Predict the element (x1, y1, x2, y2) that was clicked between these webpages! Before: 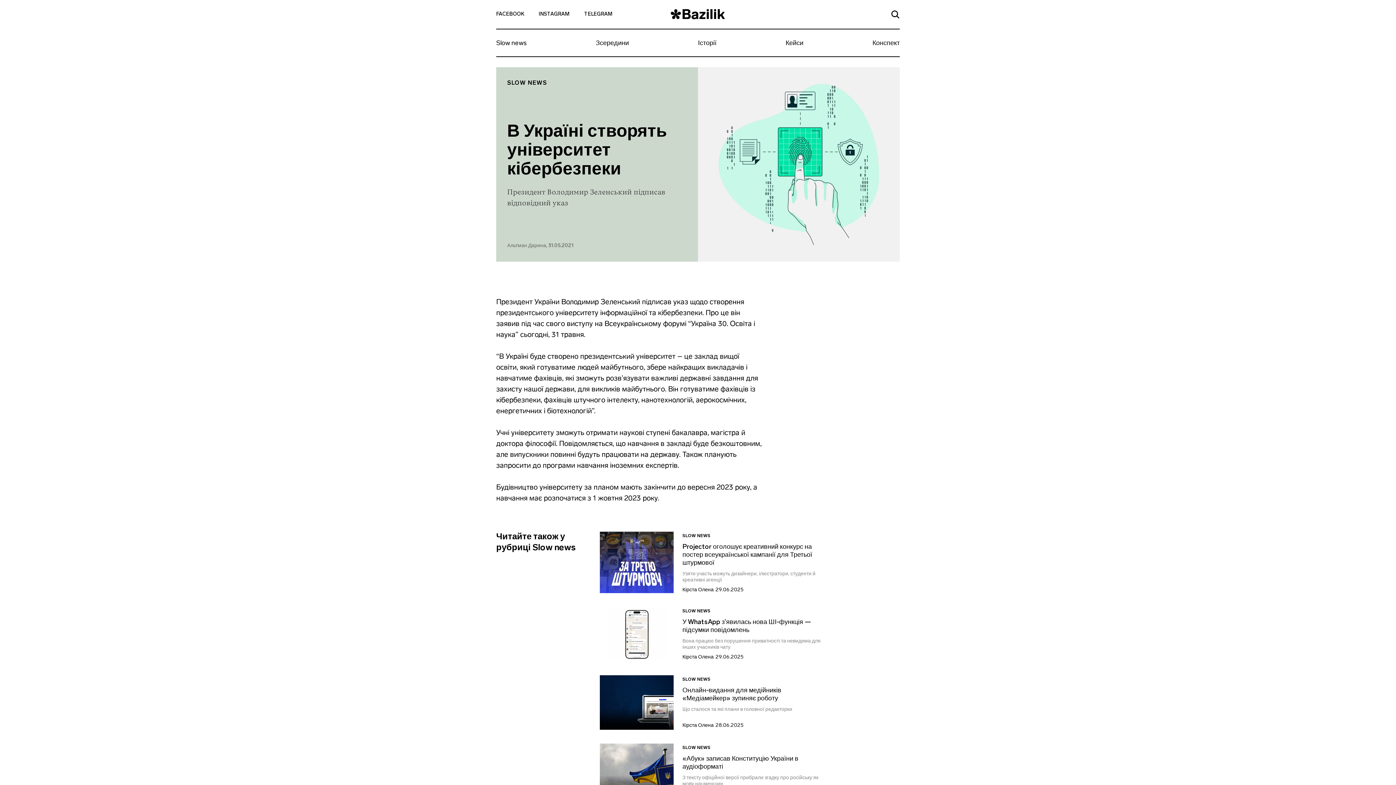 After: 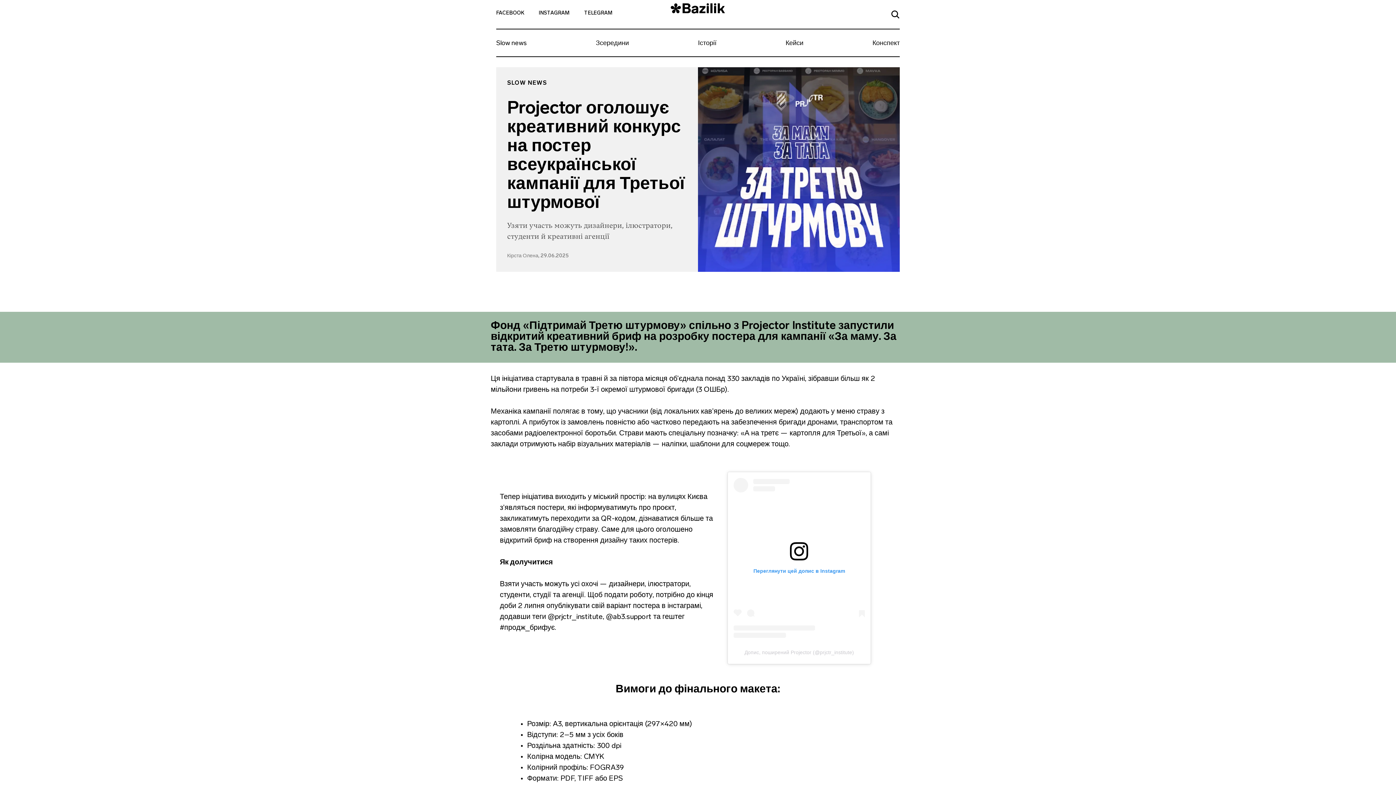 Action: bbox: (600, 532, 673, 593)